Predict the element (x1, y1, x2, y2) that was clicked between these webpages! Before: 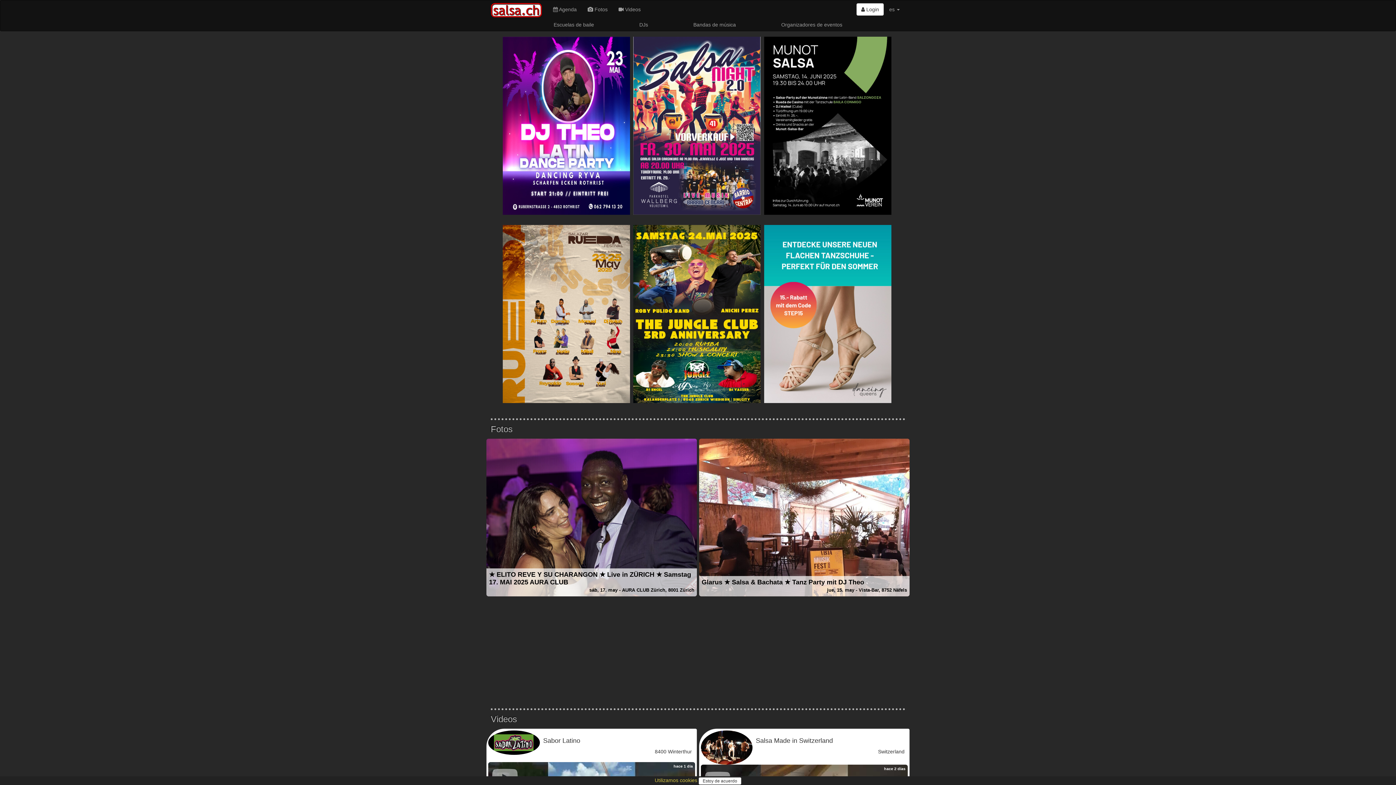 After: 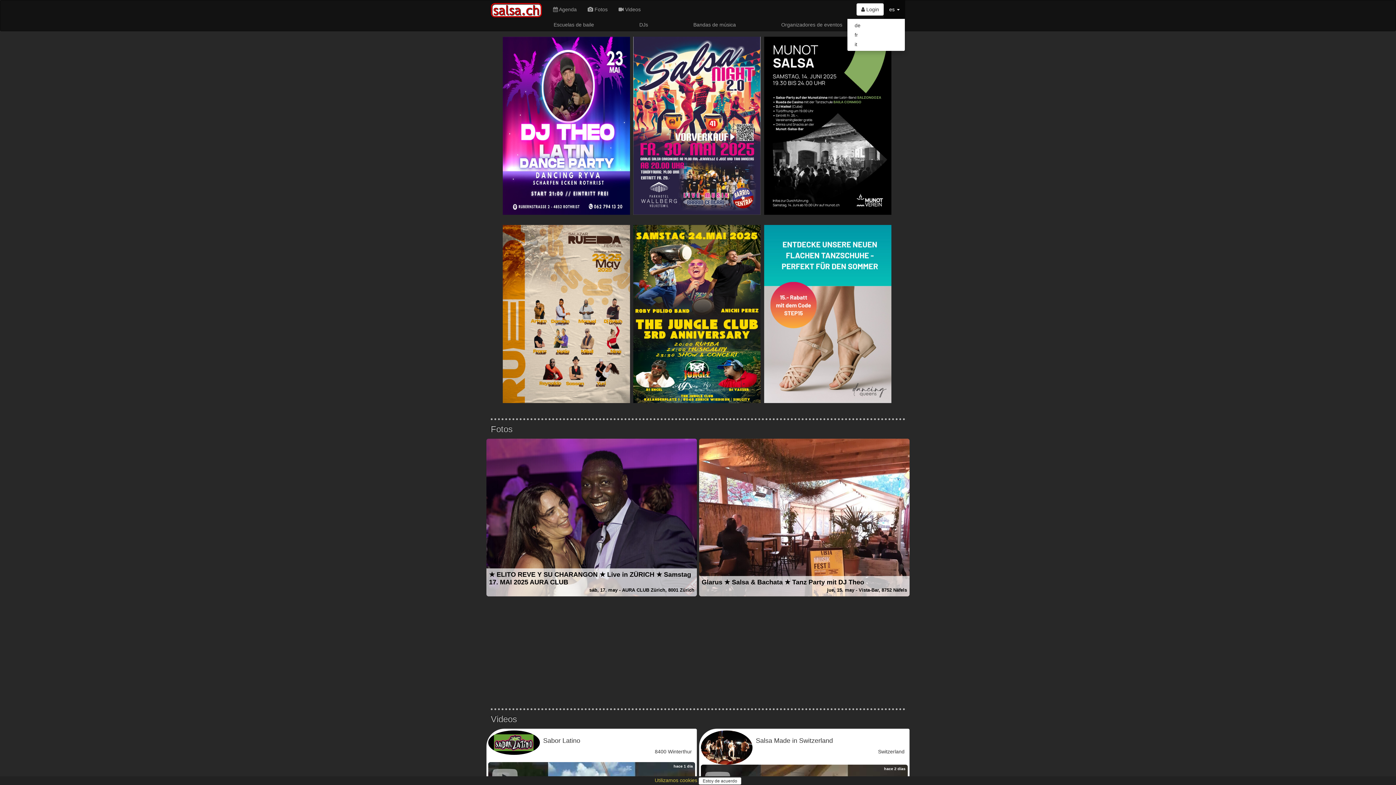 Action: bbox: (884, 0, 905, 18) label: es 